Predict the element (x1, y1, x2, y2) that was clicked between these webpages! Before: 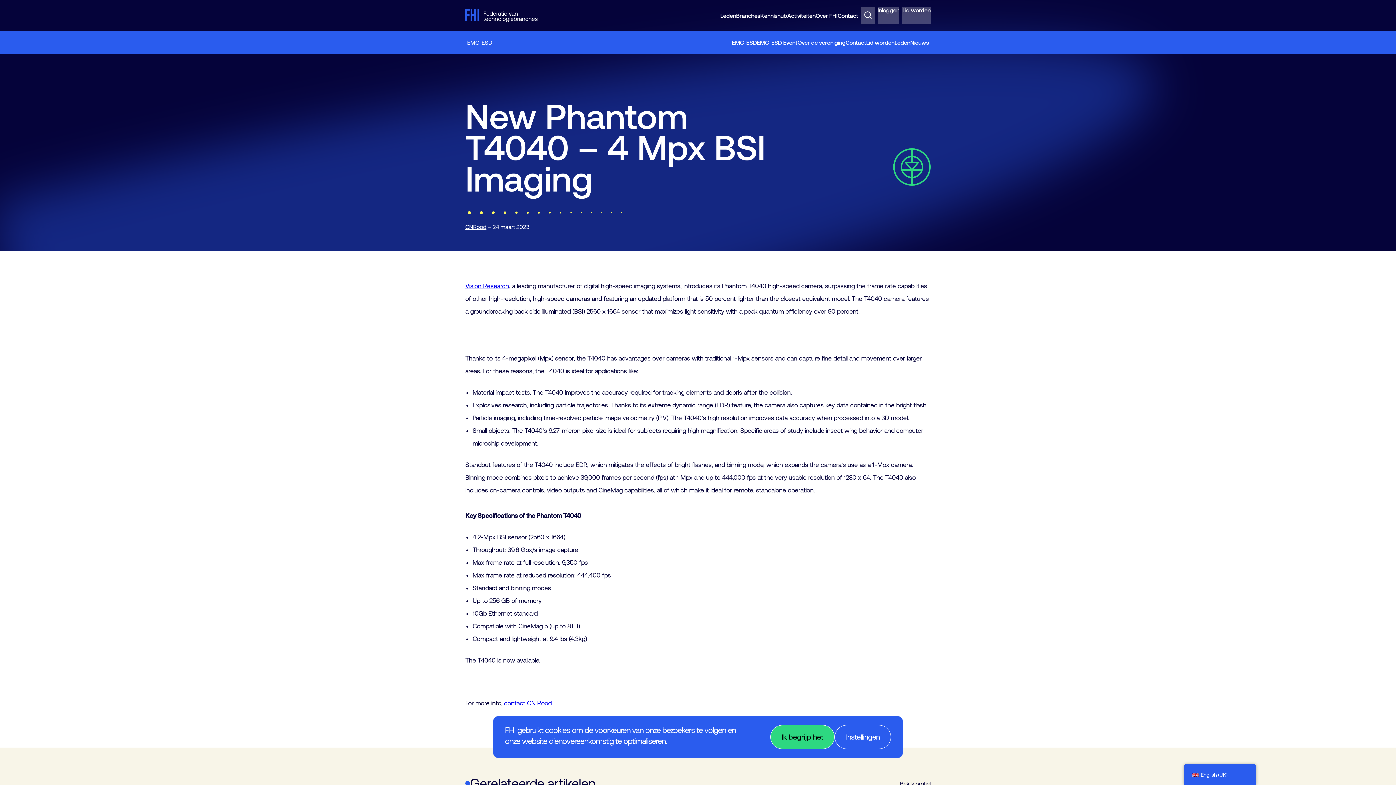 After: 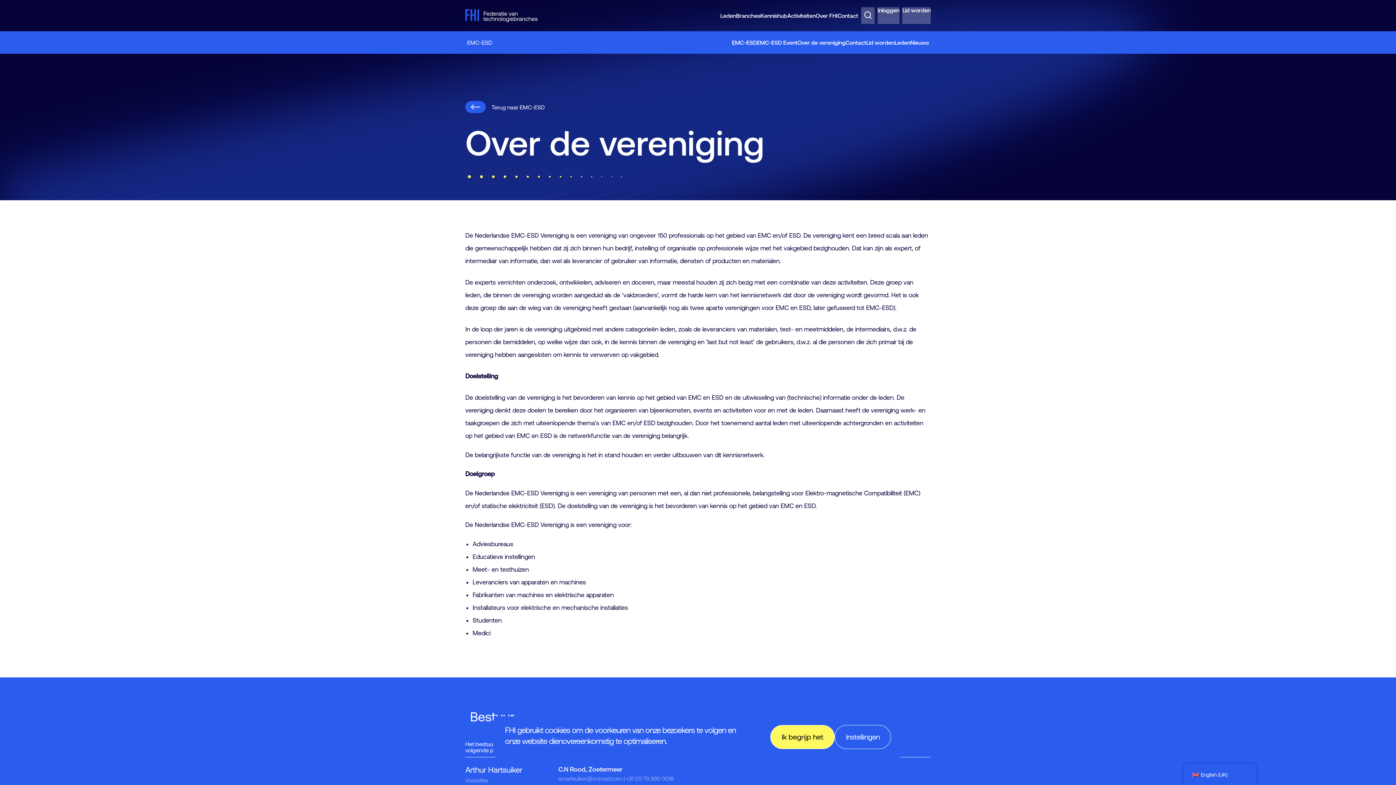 Action: label: Over de vereniging bbox: (797, 34, 845, 56)